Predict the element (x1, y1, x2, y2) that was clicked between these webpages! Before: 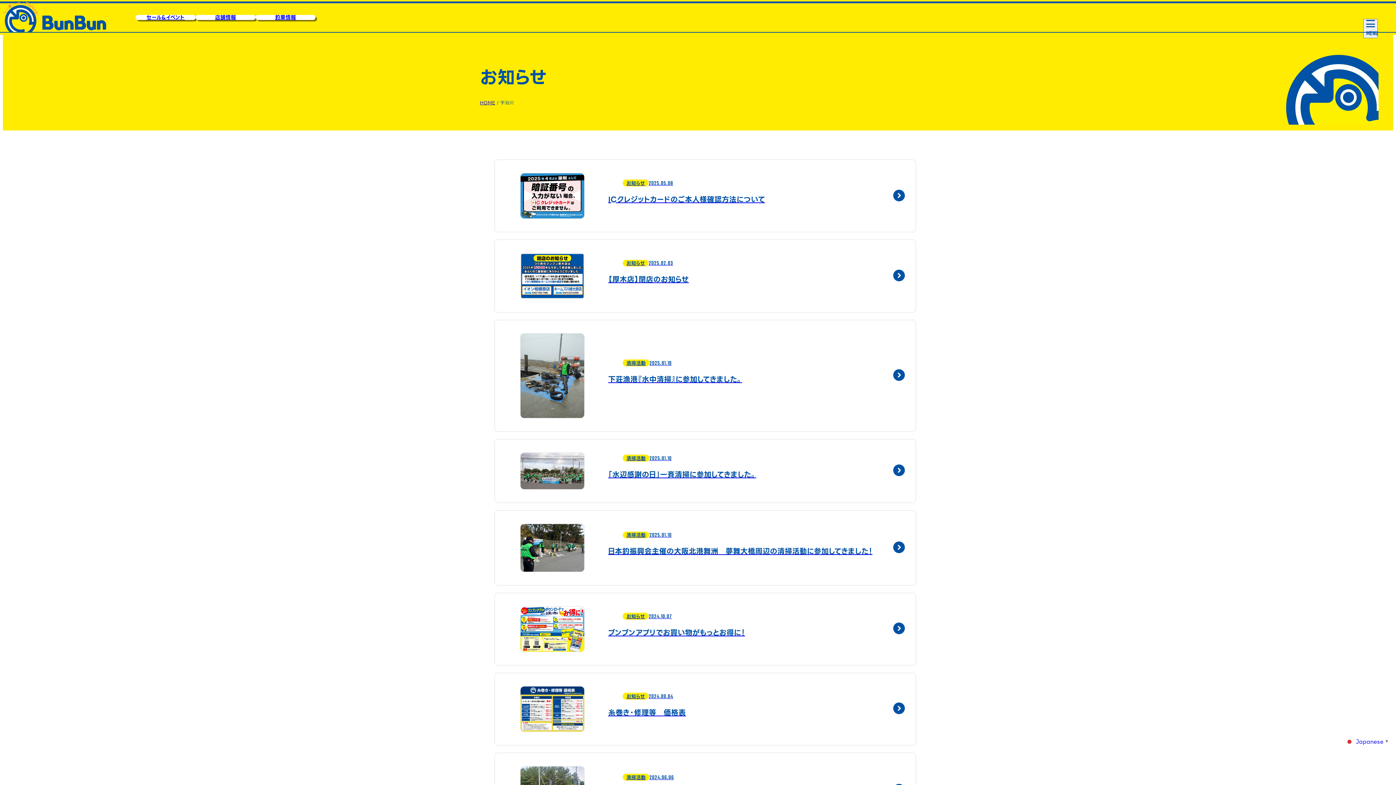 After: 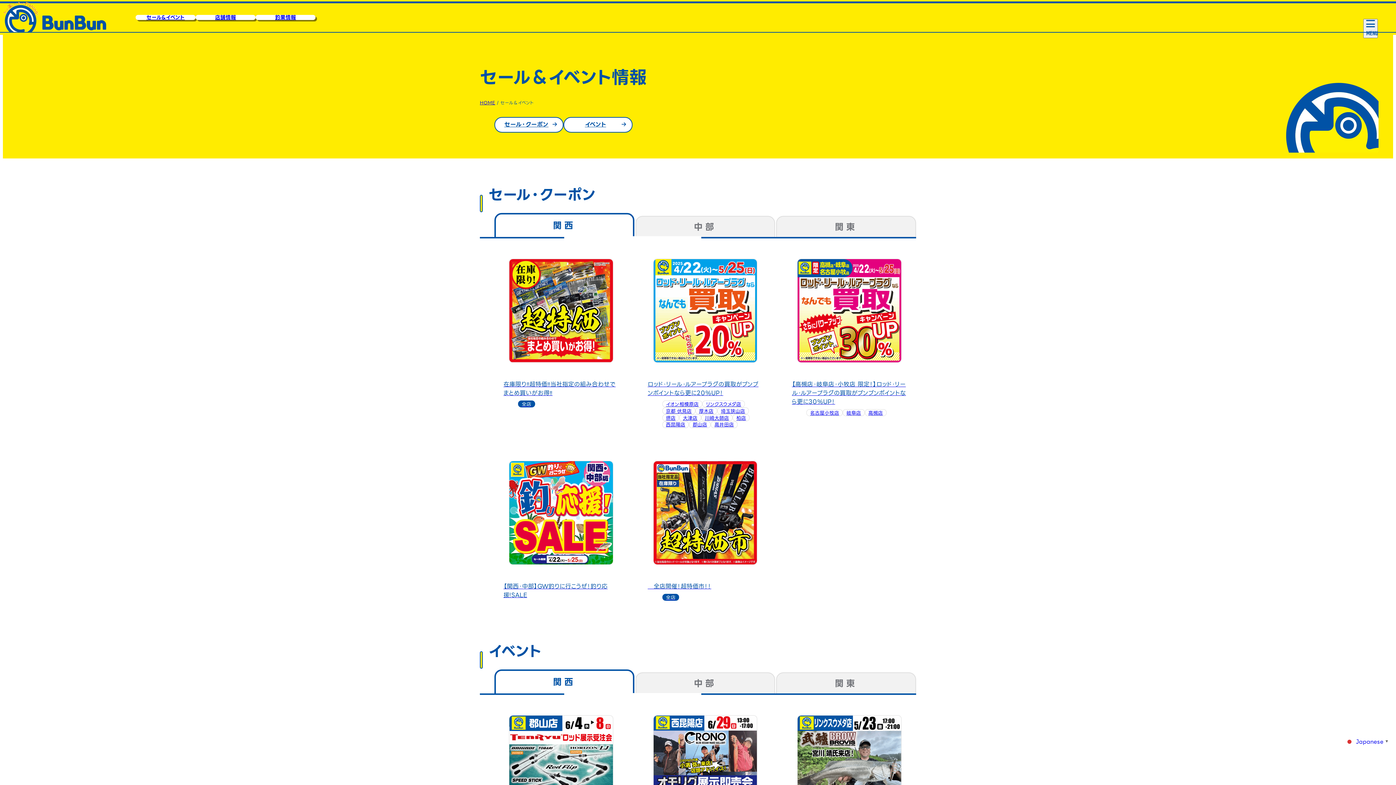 Action: bbox: (135, 14, 195, 20) label: セール&イベント